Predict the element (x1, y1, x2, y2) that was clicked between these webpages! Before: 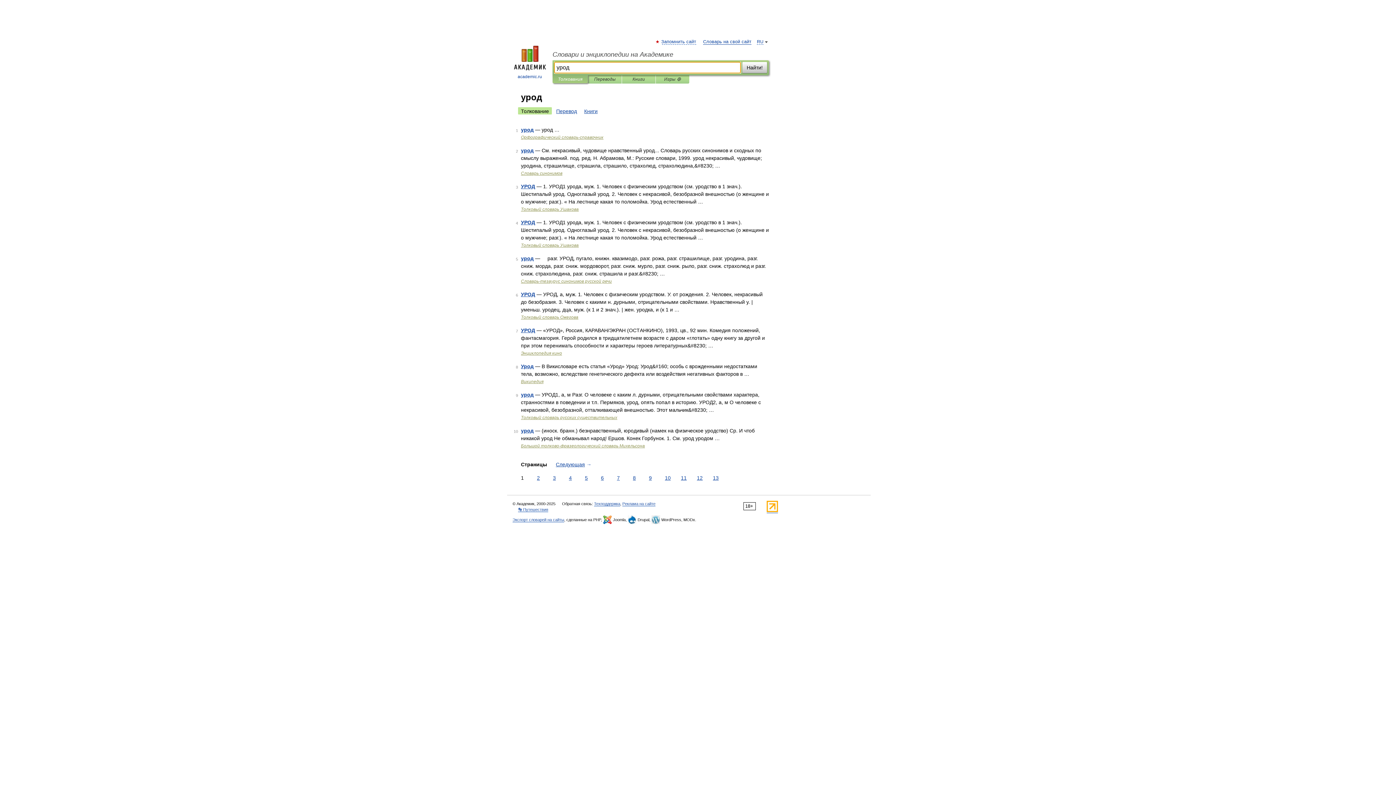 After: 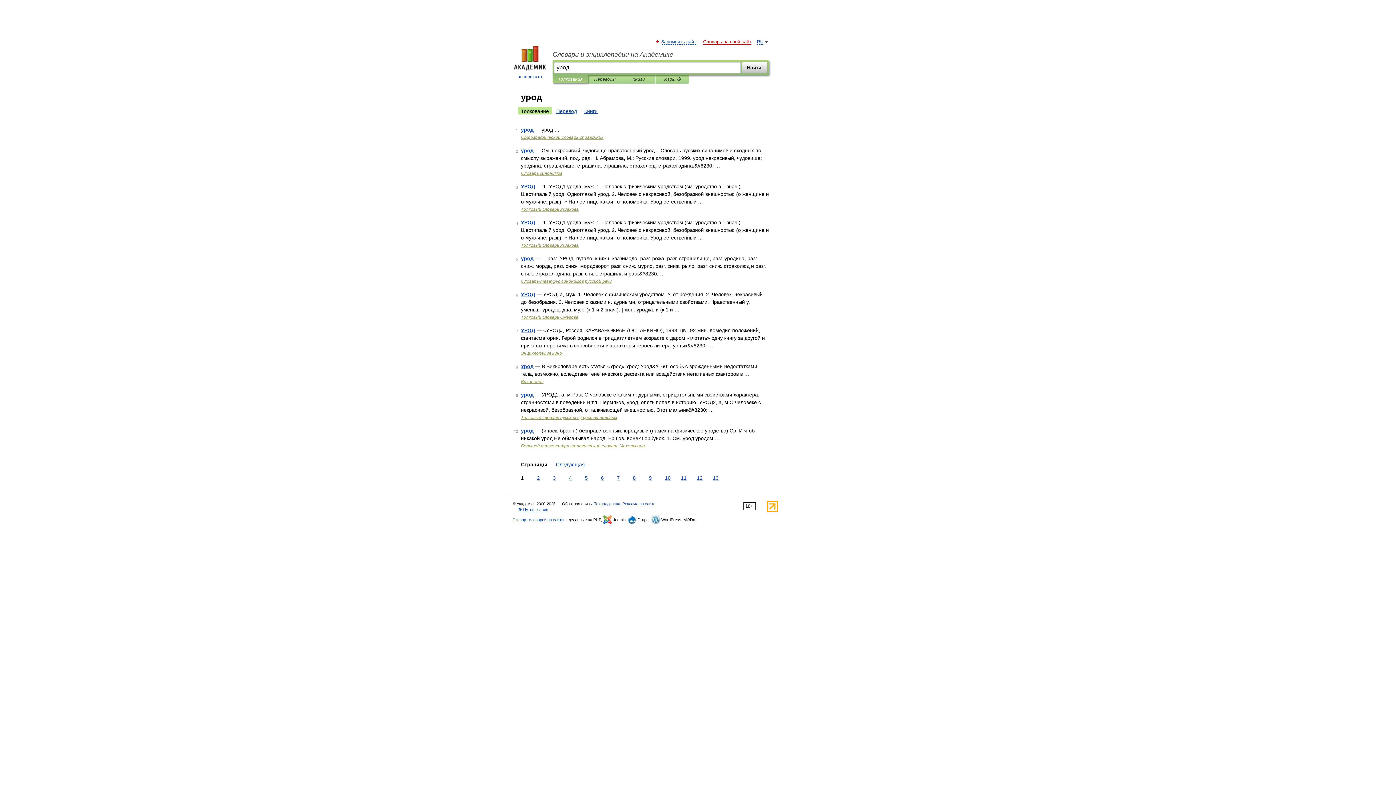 Action: label: Словарь на свой сайт bbox: (703, 39, 751, 44)